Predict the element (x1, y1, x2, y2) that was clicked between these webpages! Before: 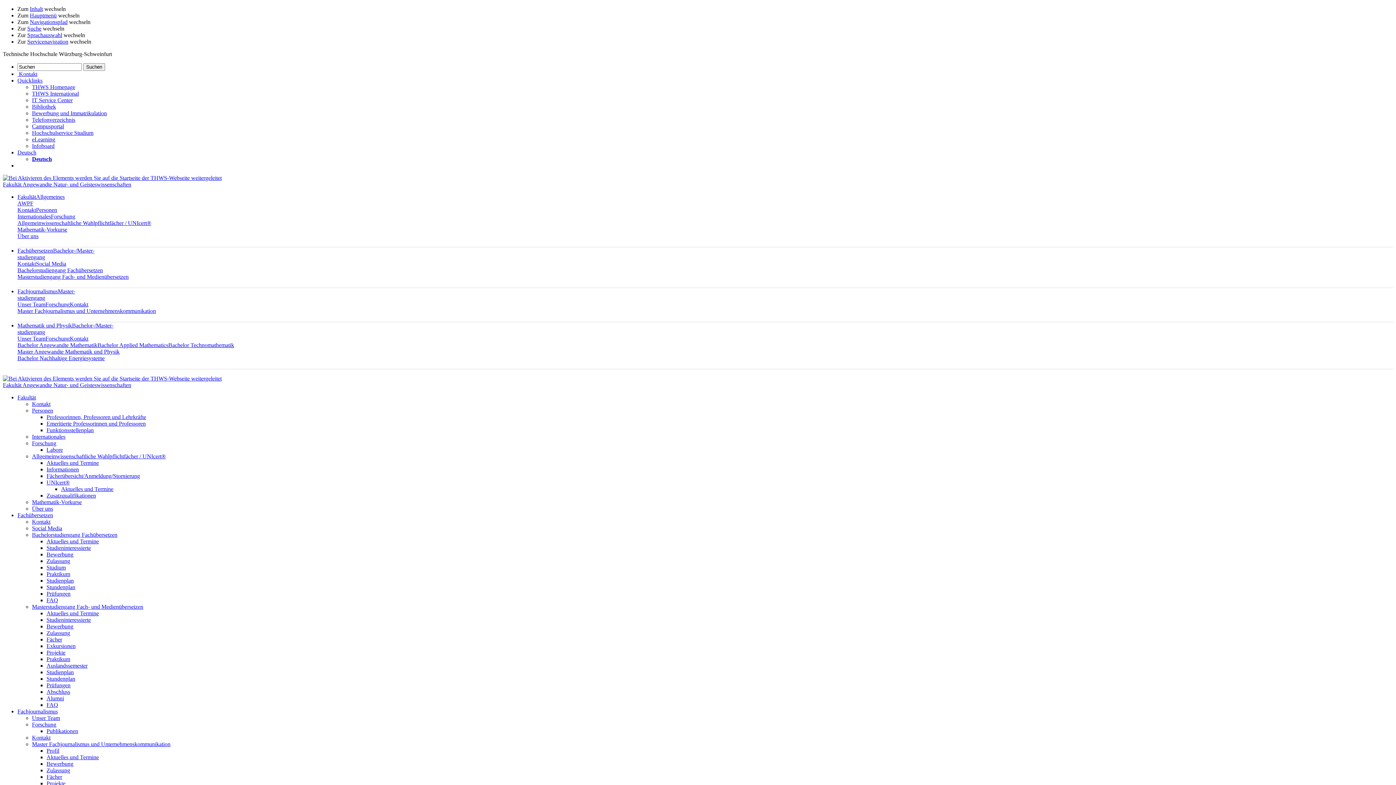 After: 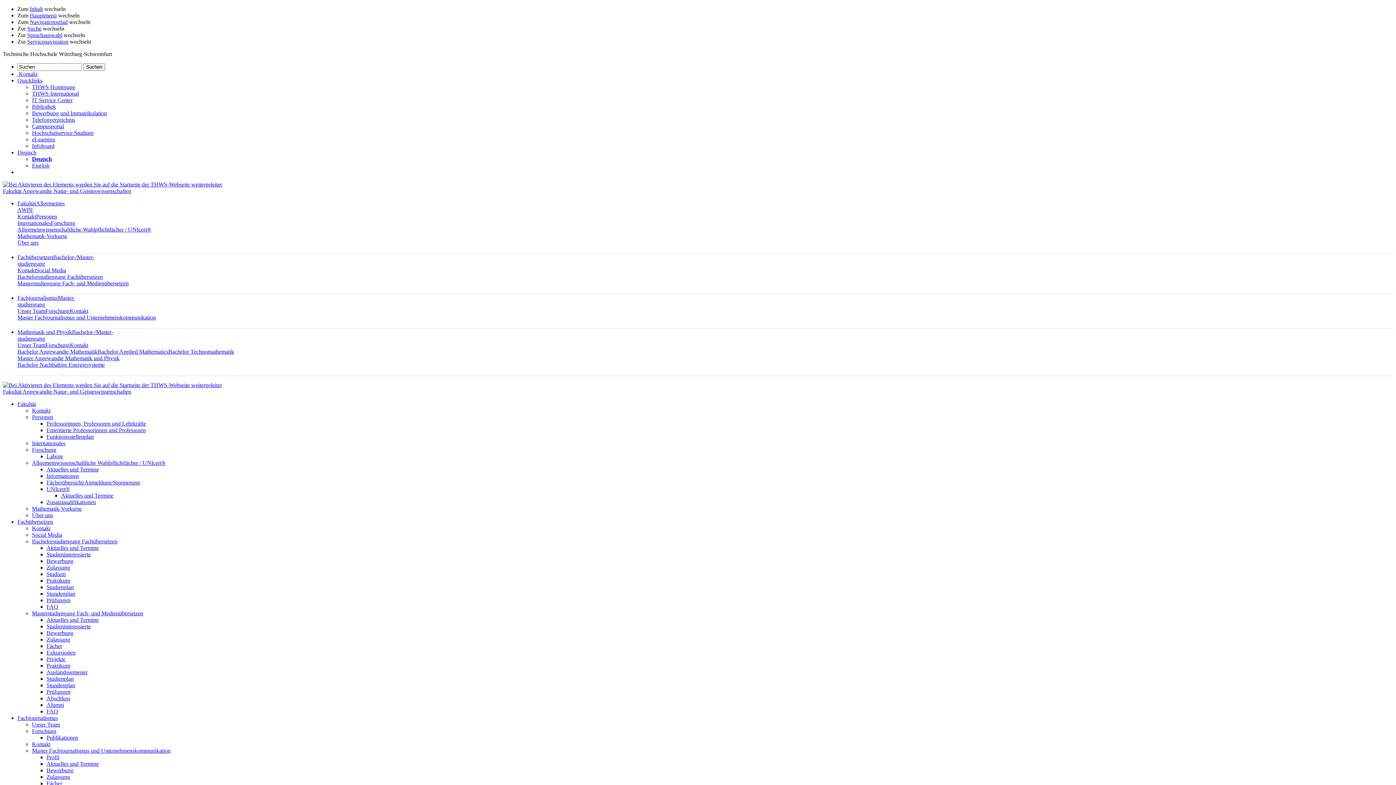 Action: label: Kontakt bbox: (69, 335, 88, 341)